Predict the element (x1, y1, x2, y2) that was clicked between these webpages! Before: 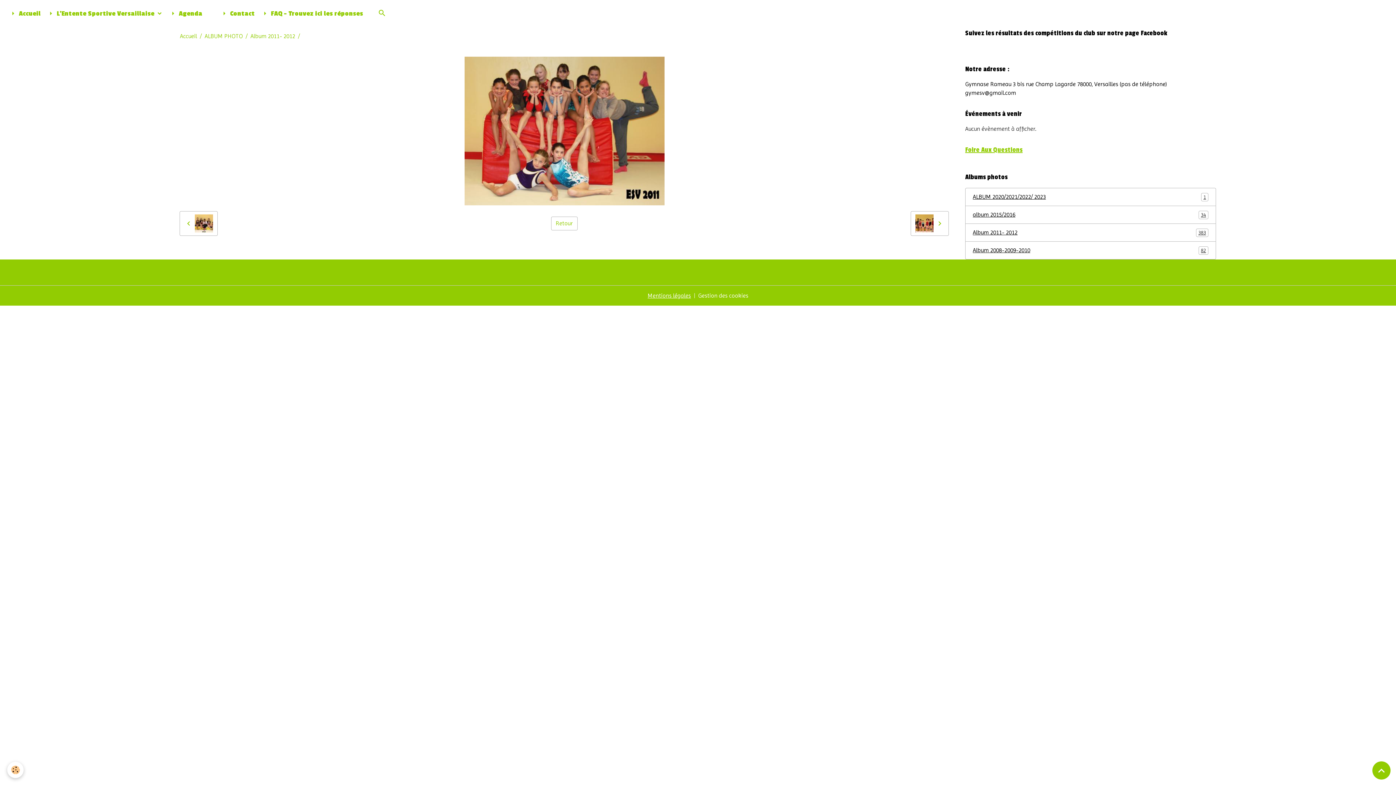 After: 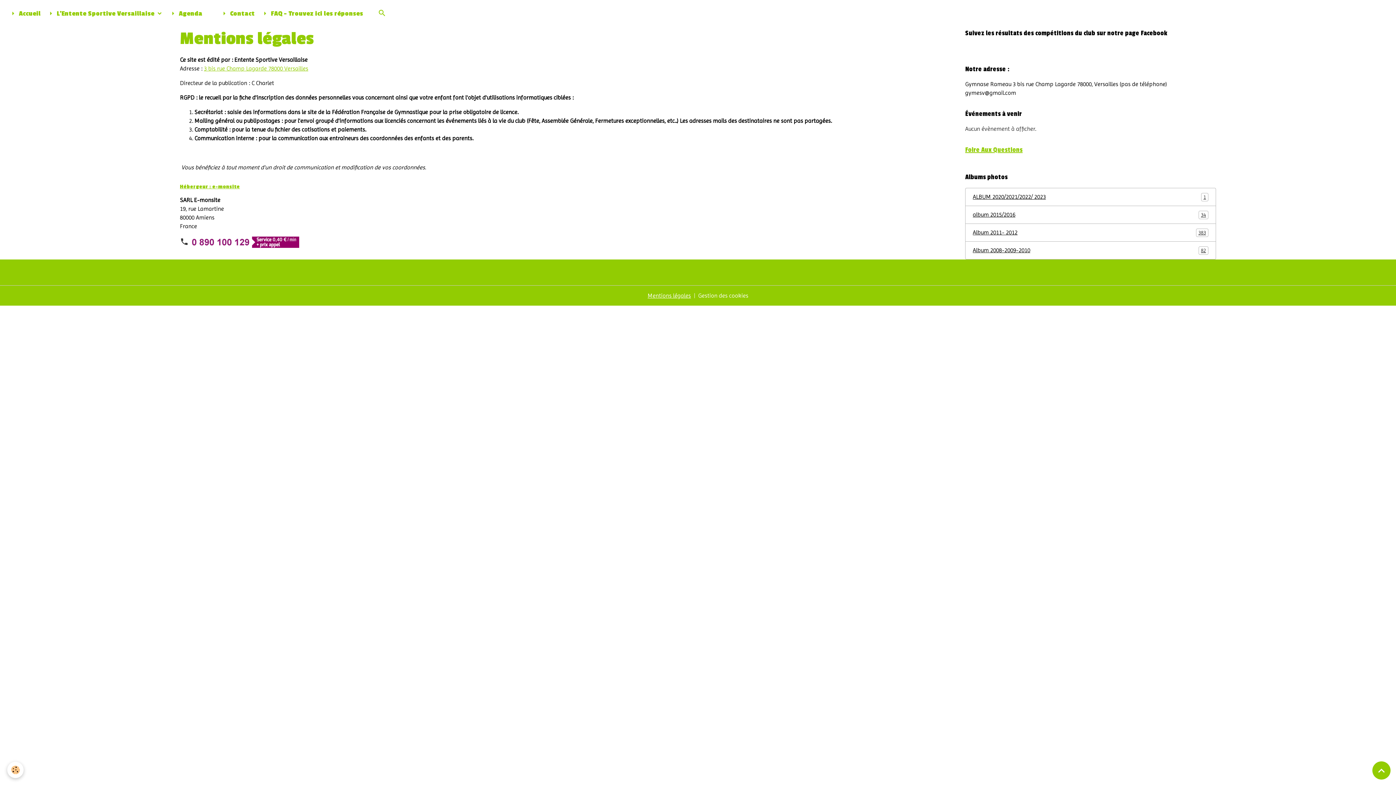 Action: bbox: (647, 292, 691, 299) label: Mentions légales